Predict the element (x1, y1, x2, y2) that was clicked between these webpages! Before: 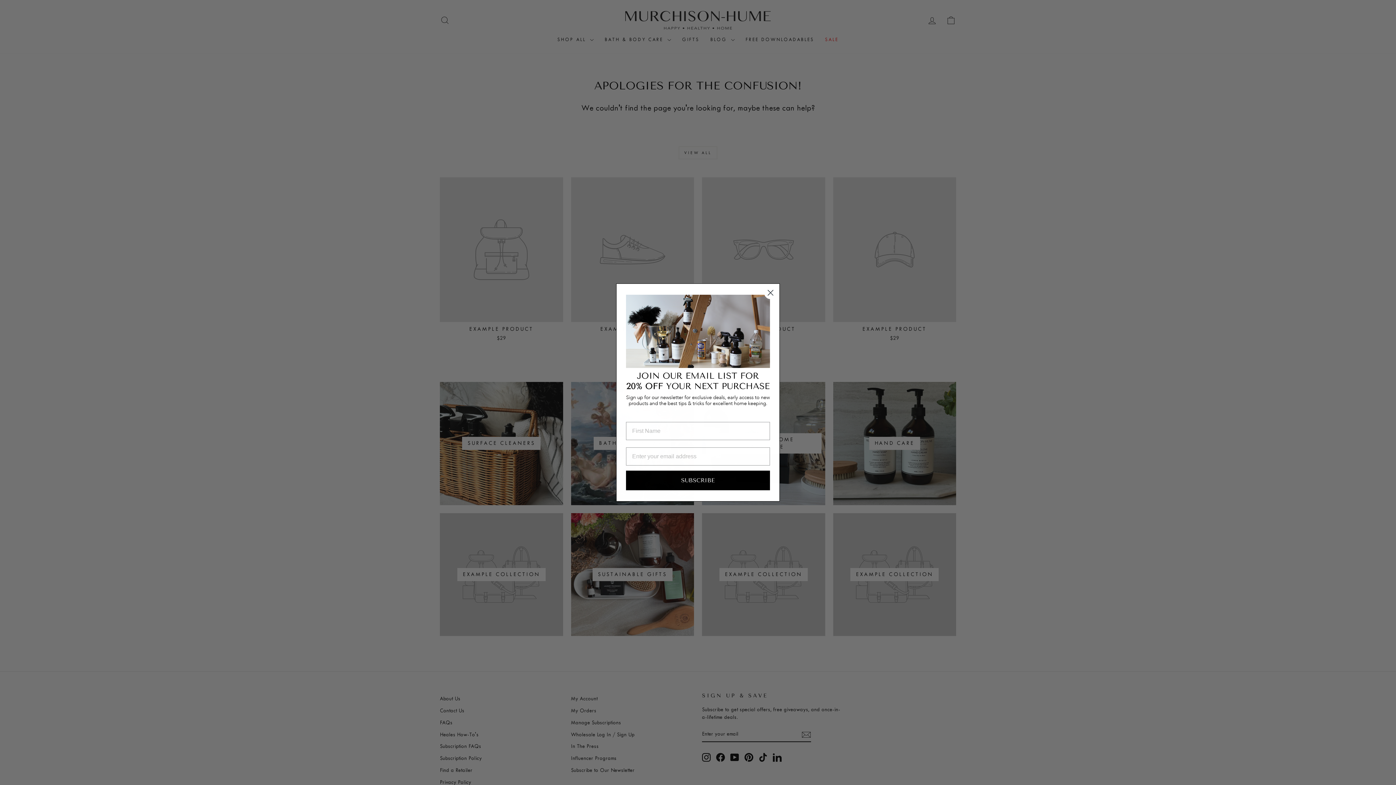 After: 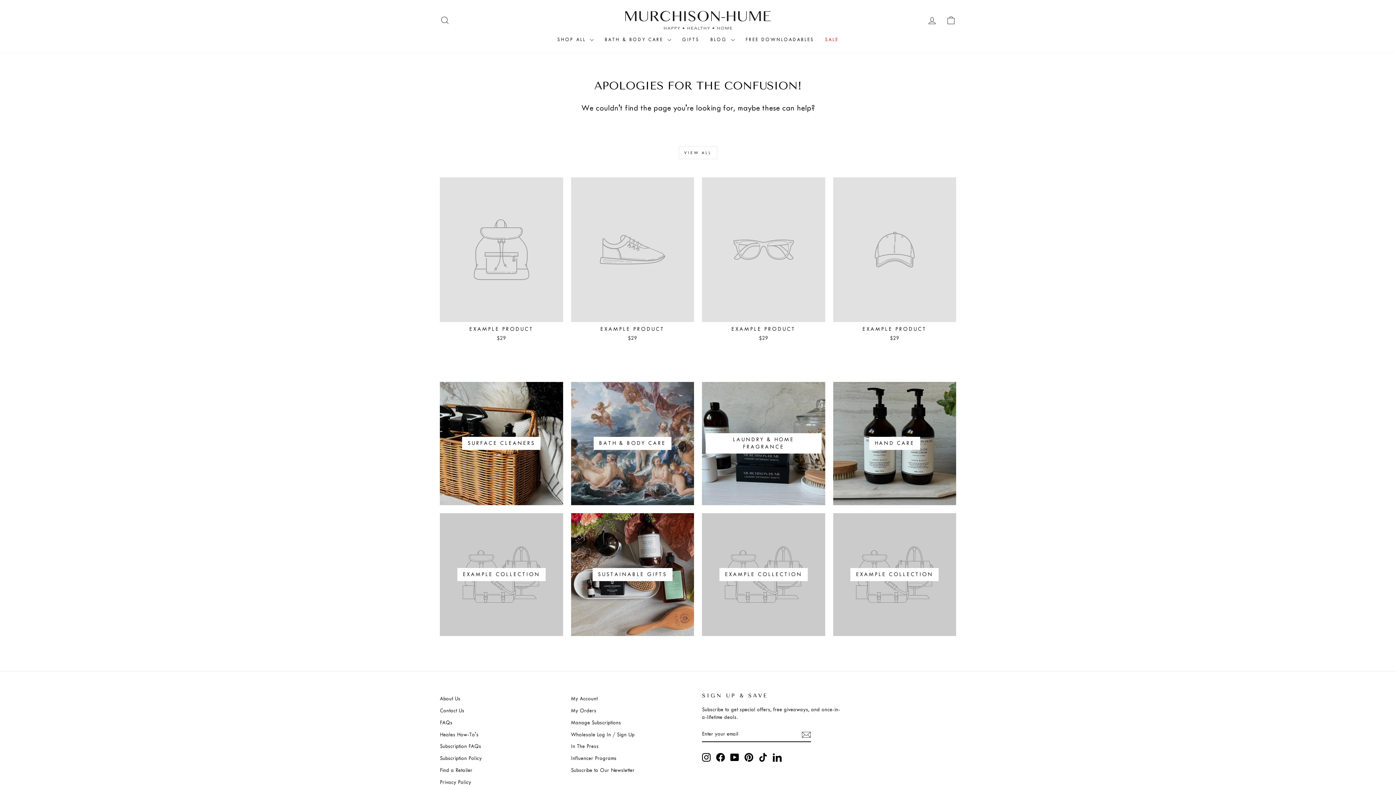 Action: bbox: (764, 286, 777, 299) label: Close dialog